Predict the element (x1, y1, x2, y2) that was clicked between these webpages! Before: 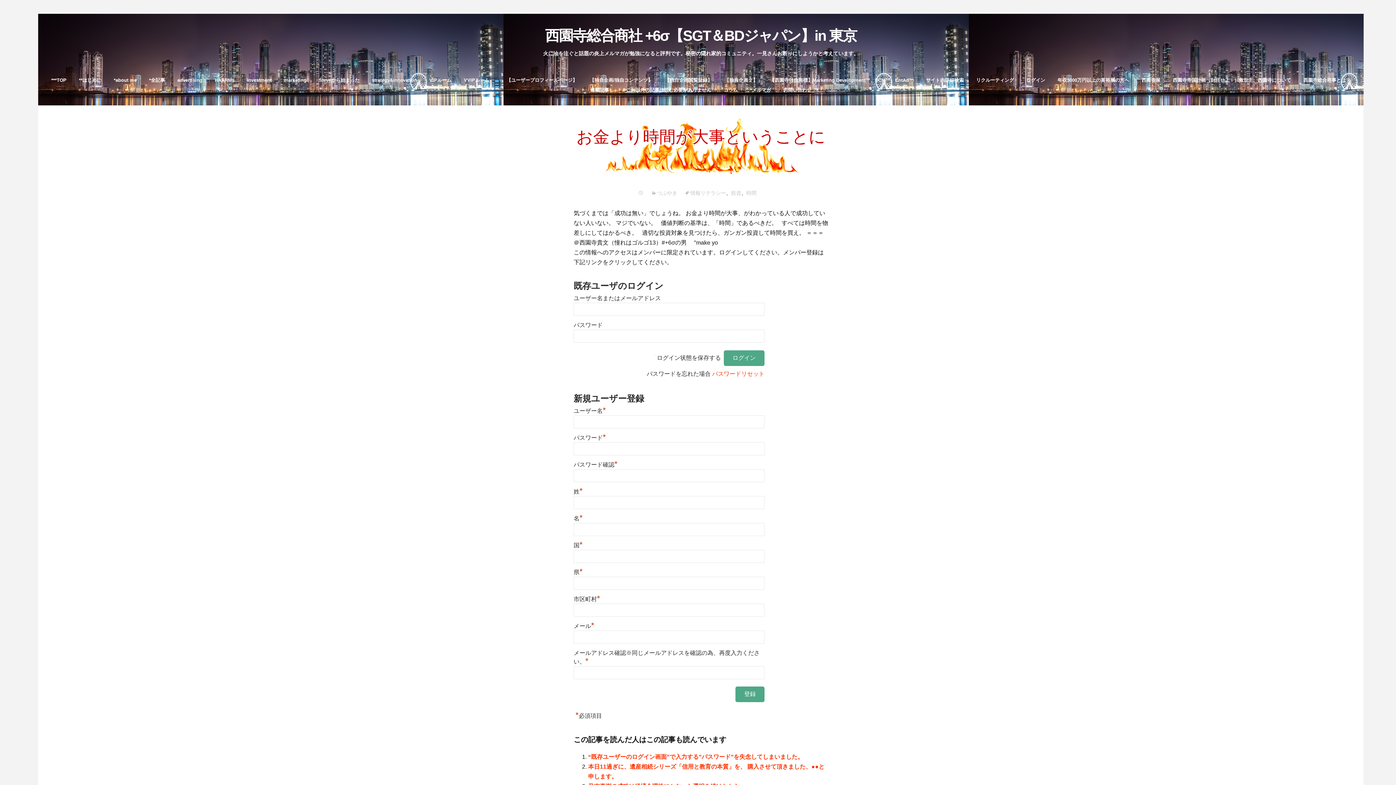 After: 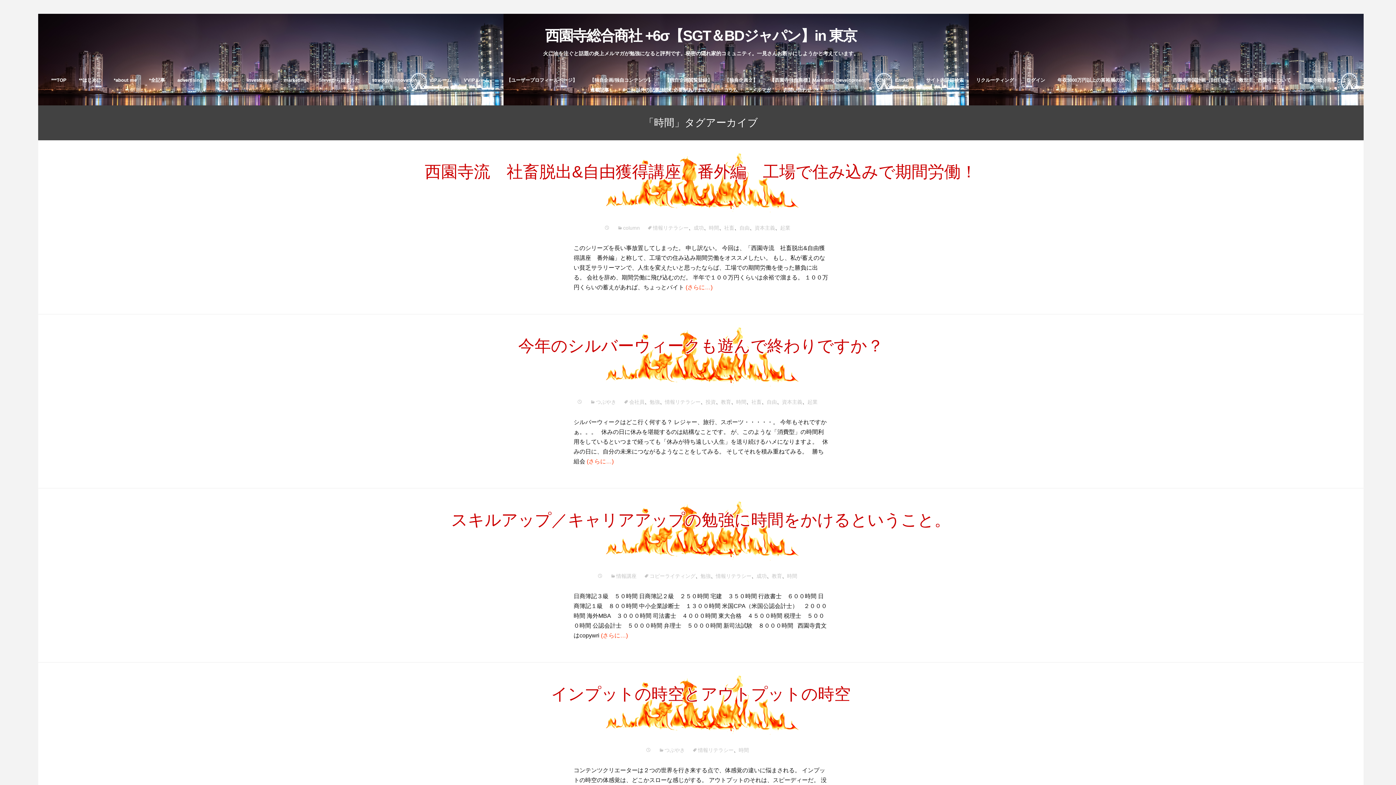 Action: bbox: (746, 190, 756, 196) label: 時間